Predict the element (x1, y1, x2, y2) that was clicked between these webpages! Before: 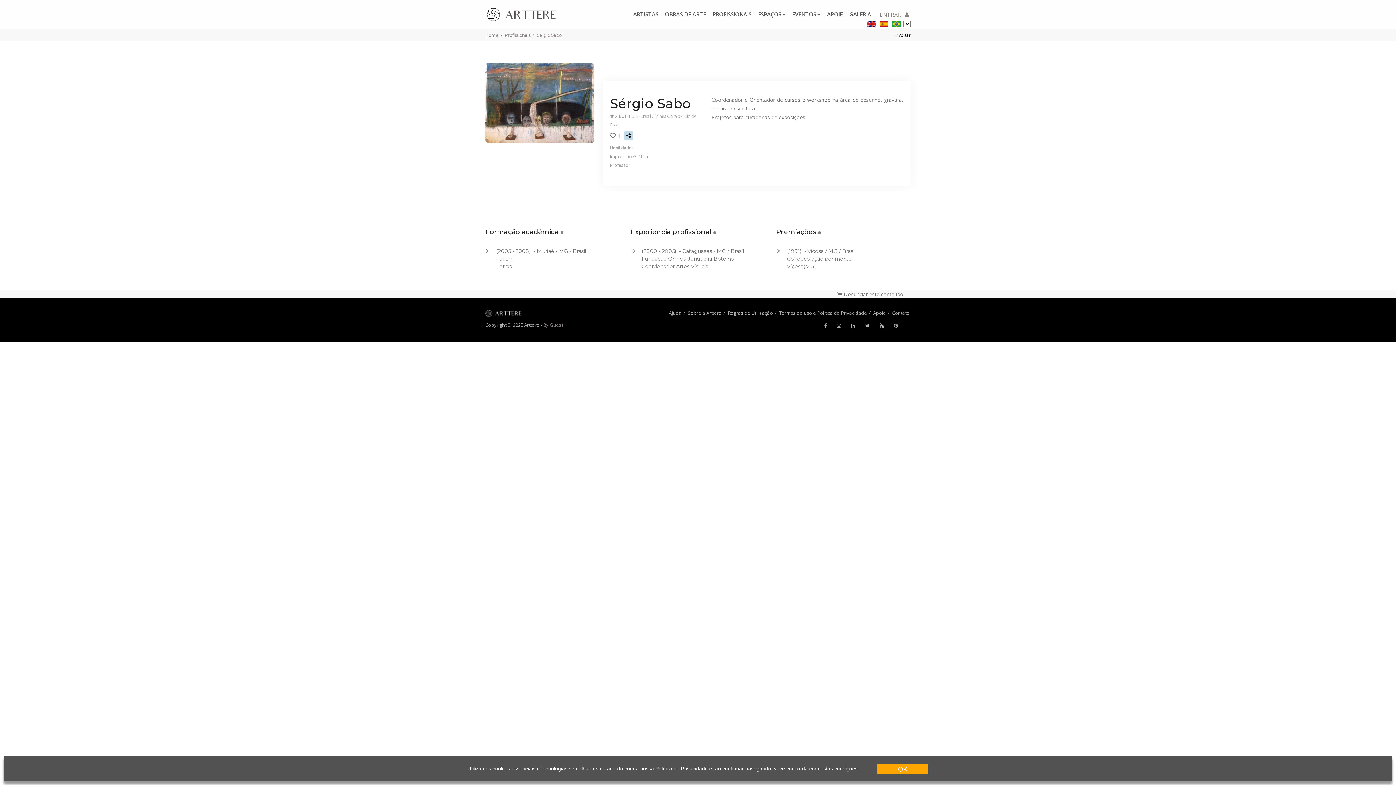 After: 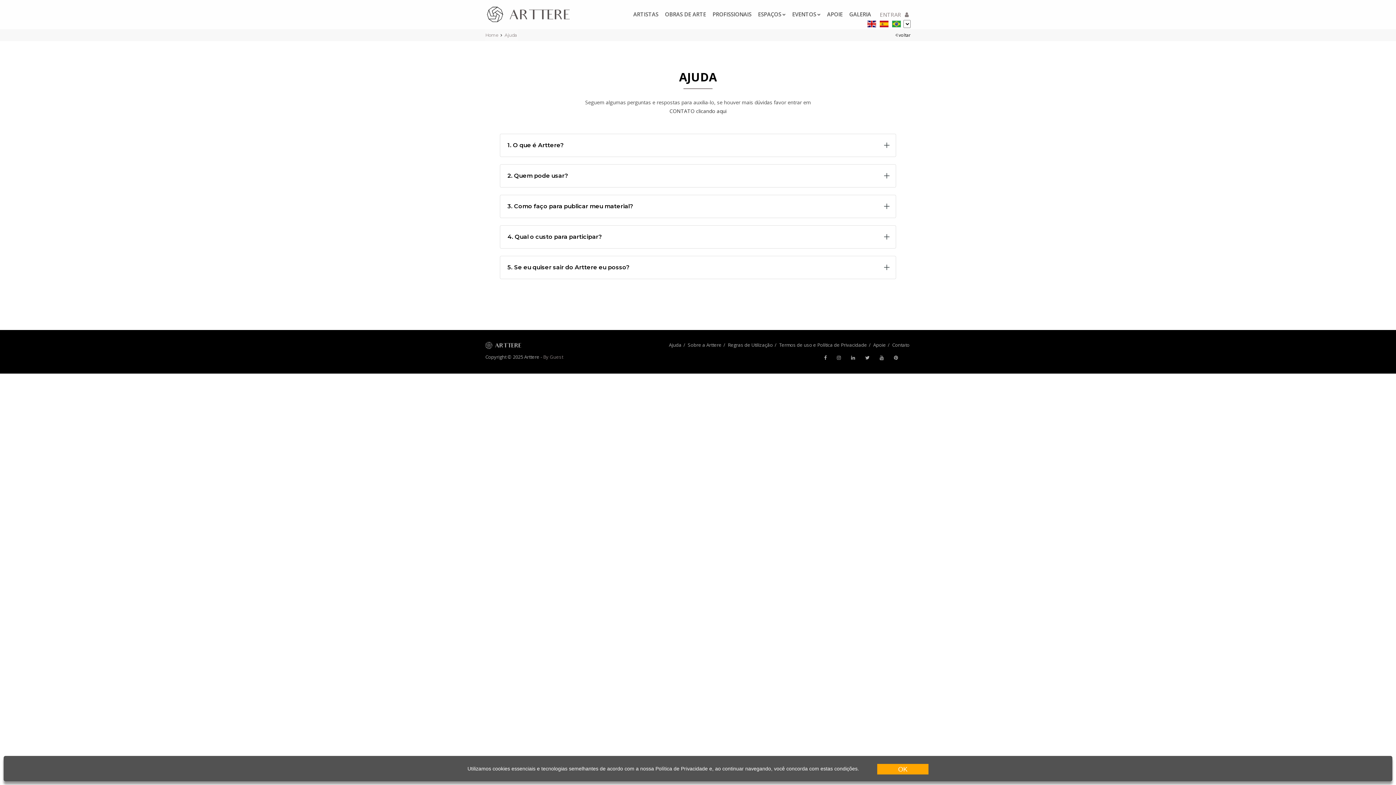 Action: label: Ajuda bbox: (669, 309, 681, 316)